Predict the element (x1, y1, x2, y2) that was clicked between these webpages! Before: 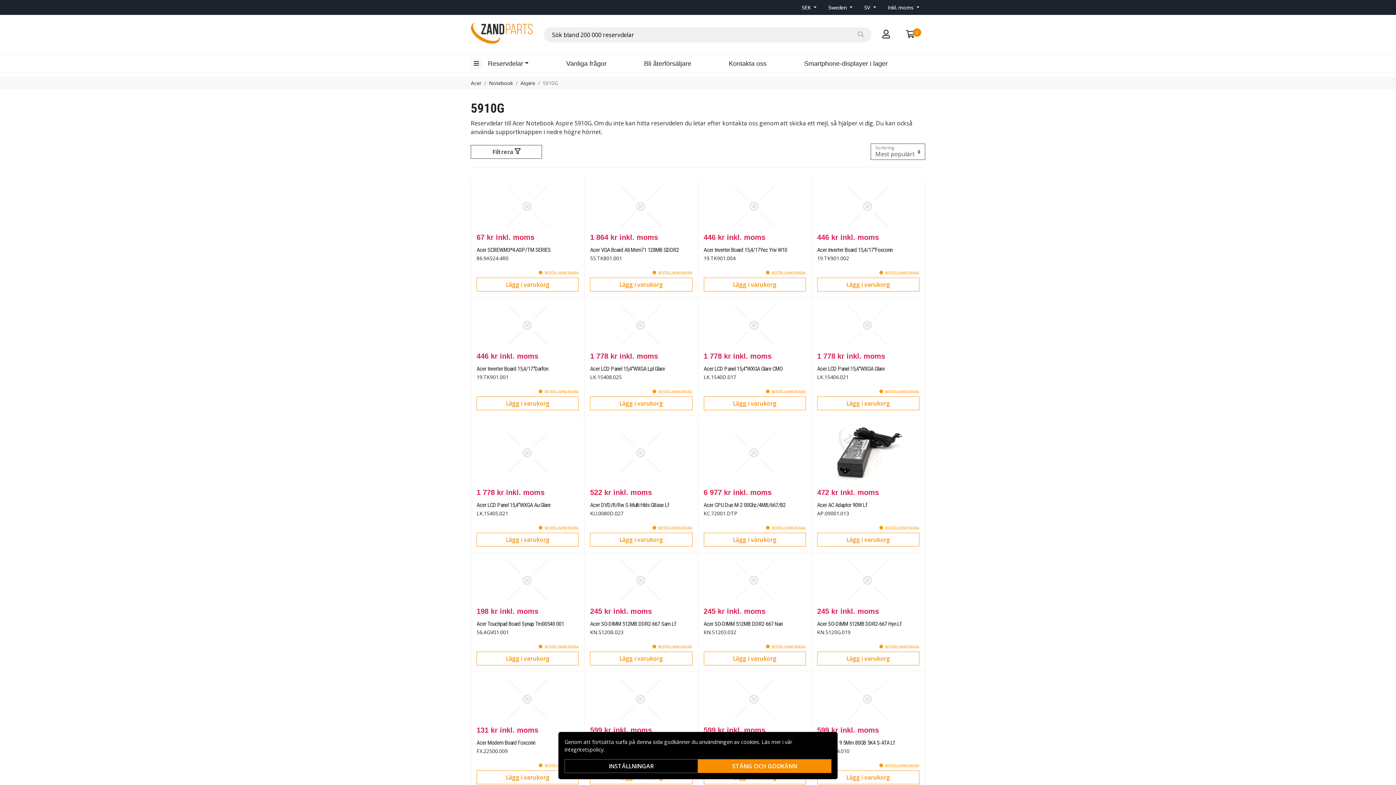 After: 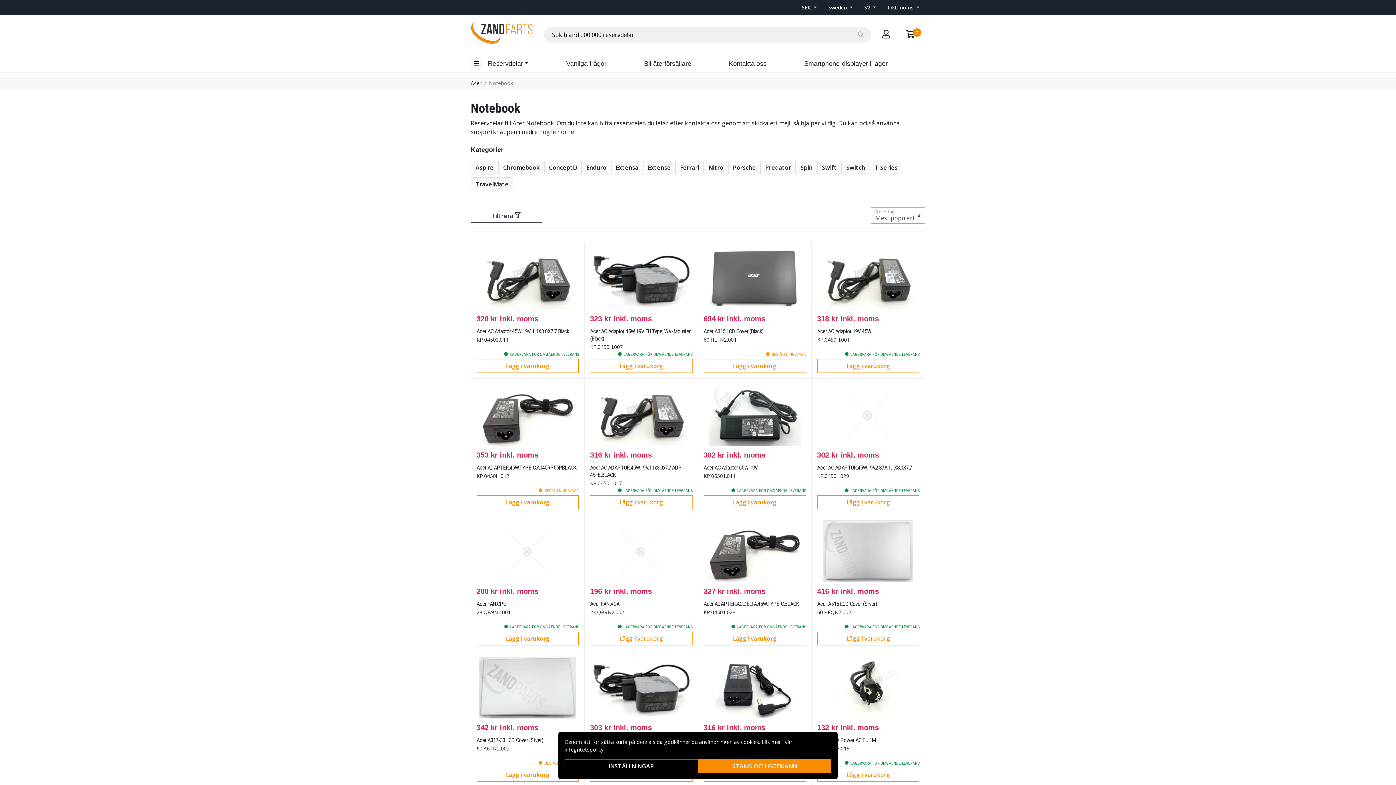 Action: label: Notebook bbox: (489, 79, 513, 86)